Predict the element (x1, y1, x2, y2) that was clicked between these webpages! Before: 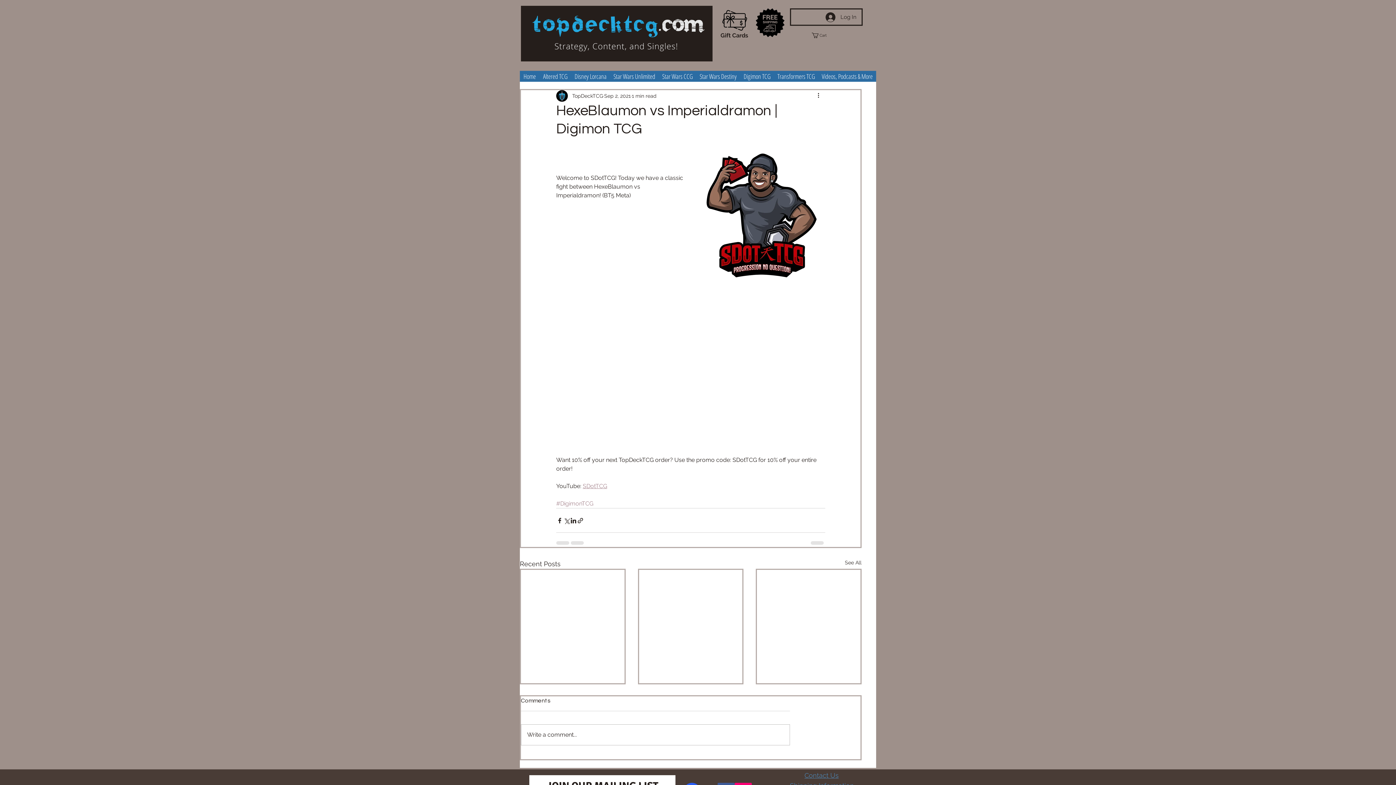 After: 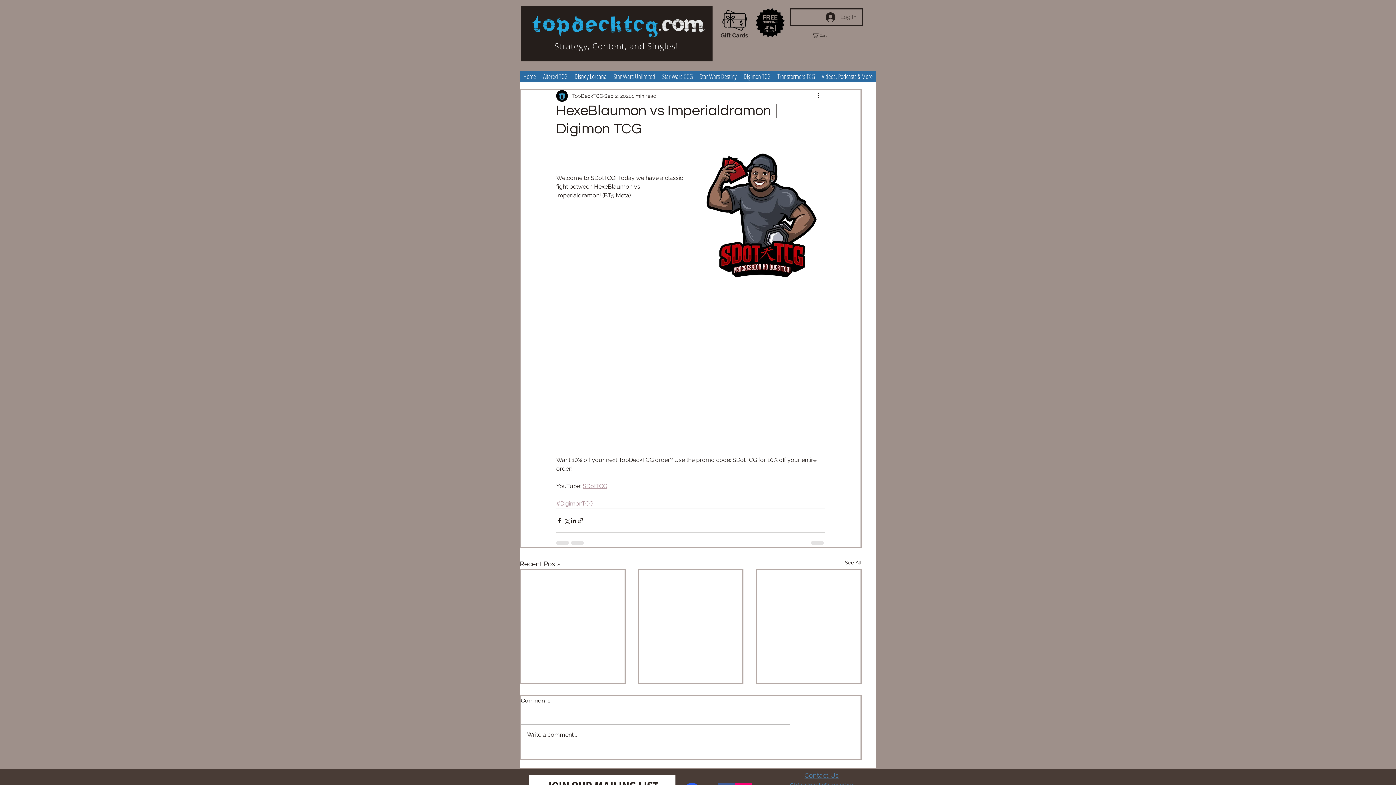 Action: bbox: (820, 10, 861, 24) label: Log In